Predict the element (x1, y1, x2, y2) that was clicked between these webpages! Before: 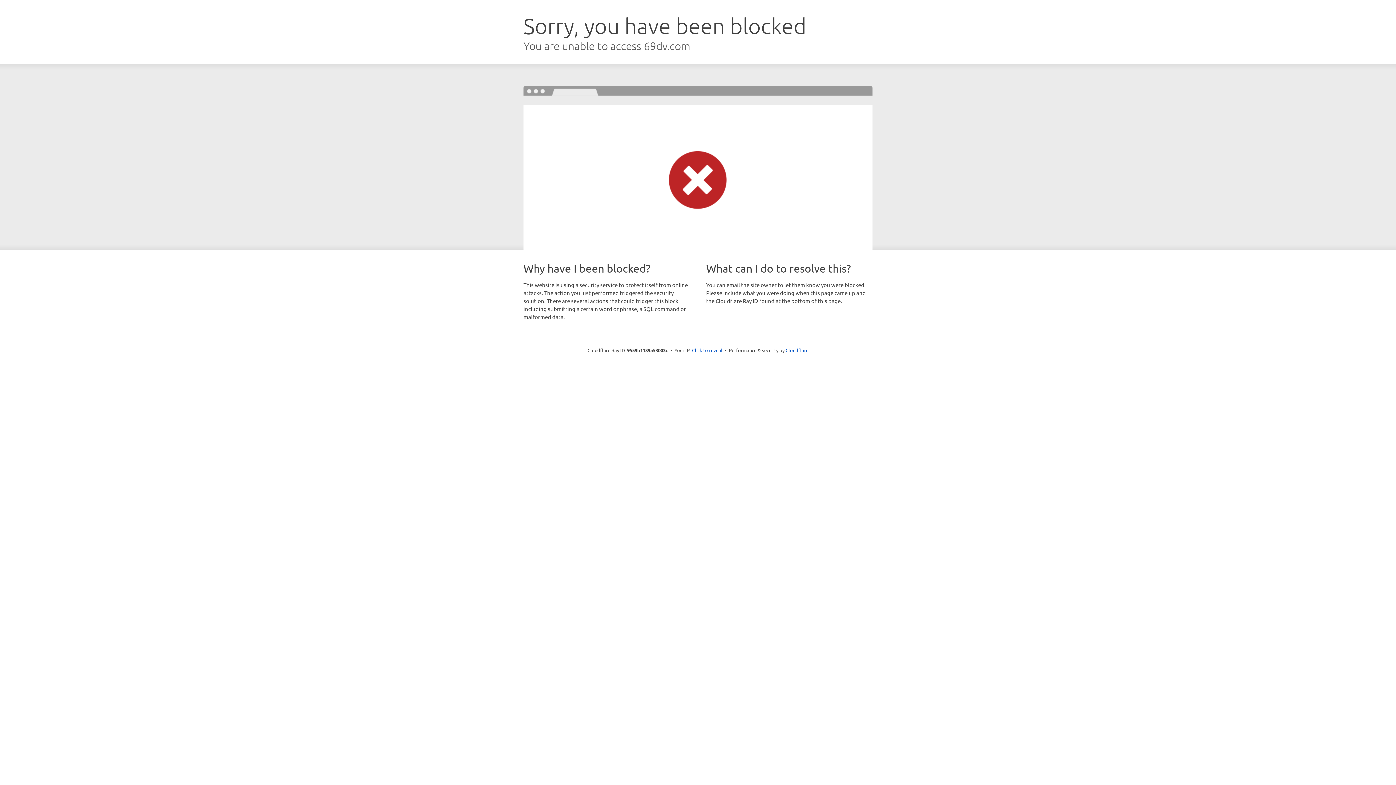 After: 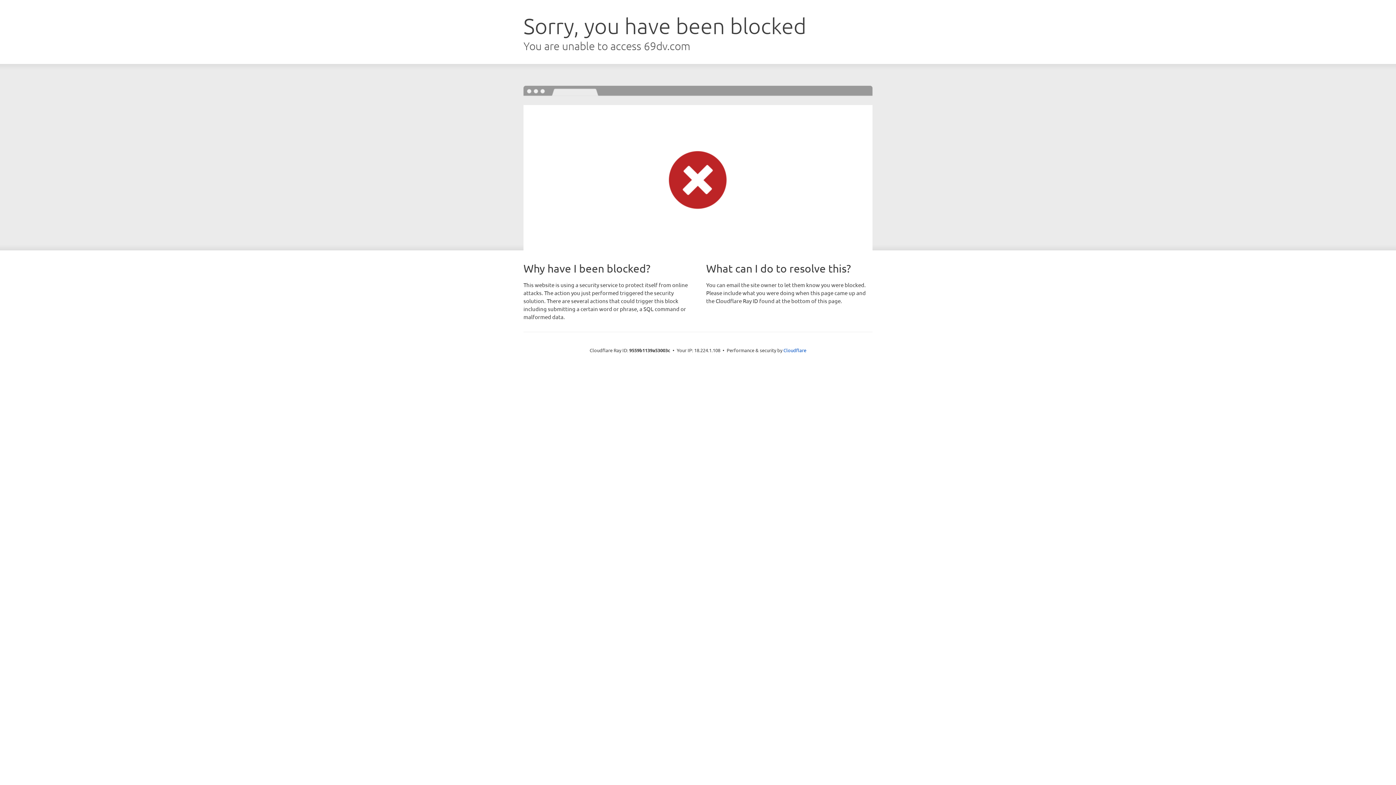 Action: label: Click to reveal bbox: (692, 346, 722, 353)